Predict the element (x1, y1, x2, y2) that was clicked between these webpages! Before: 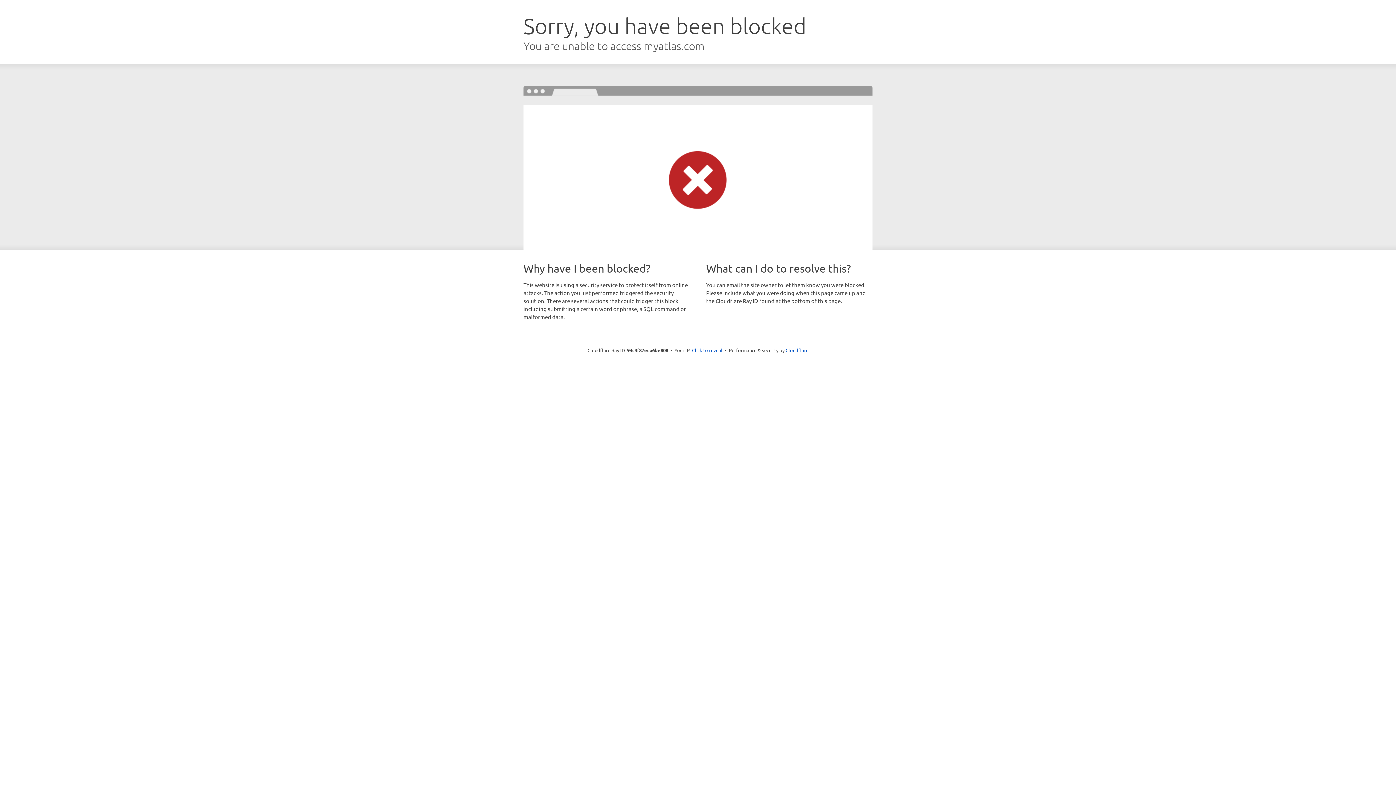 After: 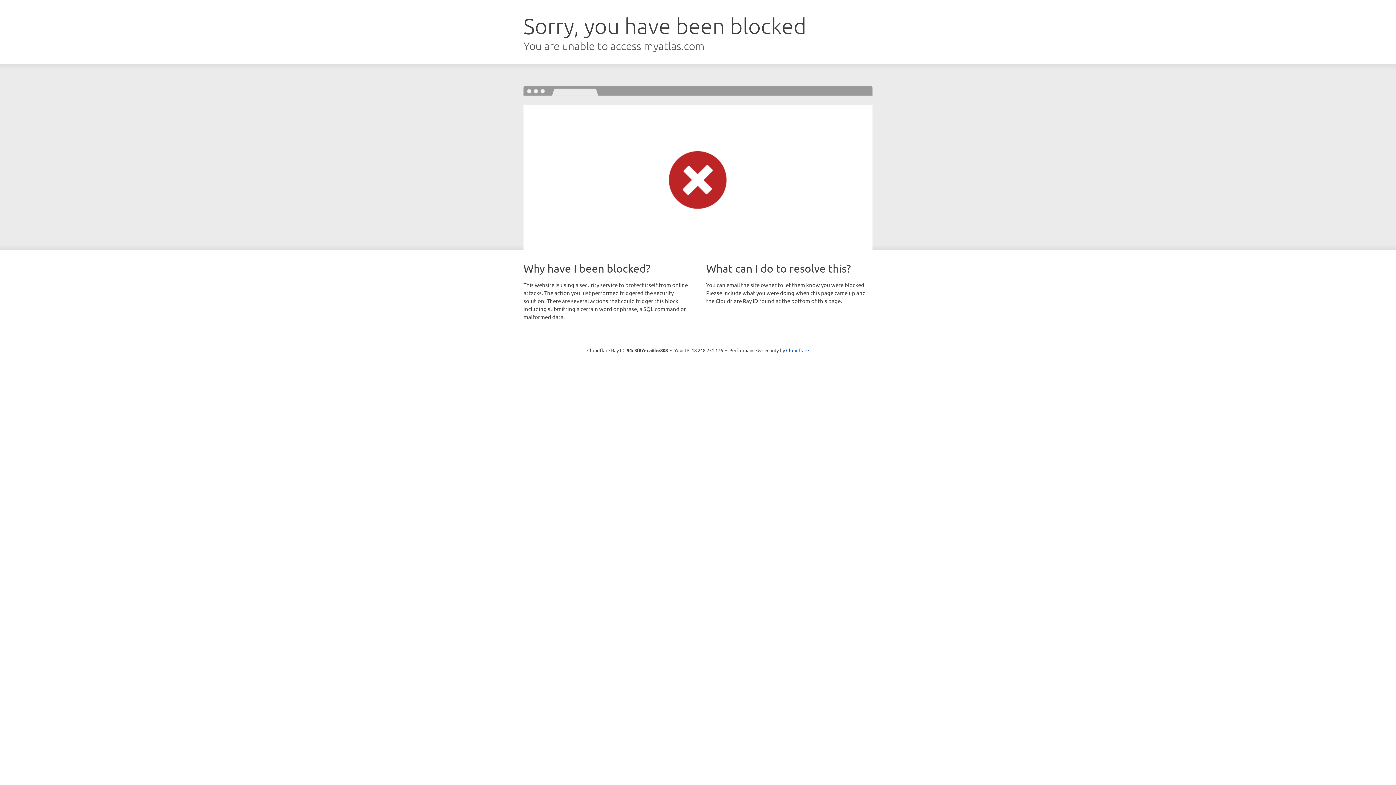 Action: bbox: (692, 346, 722, 353) label: Click to reveal